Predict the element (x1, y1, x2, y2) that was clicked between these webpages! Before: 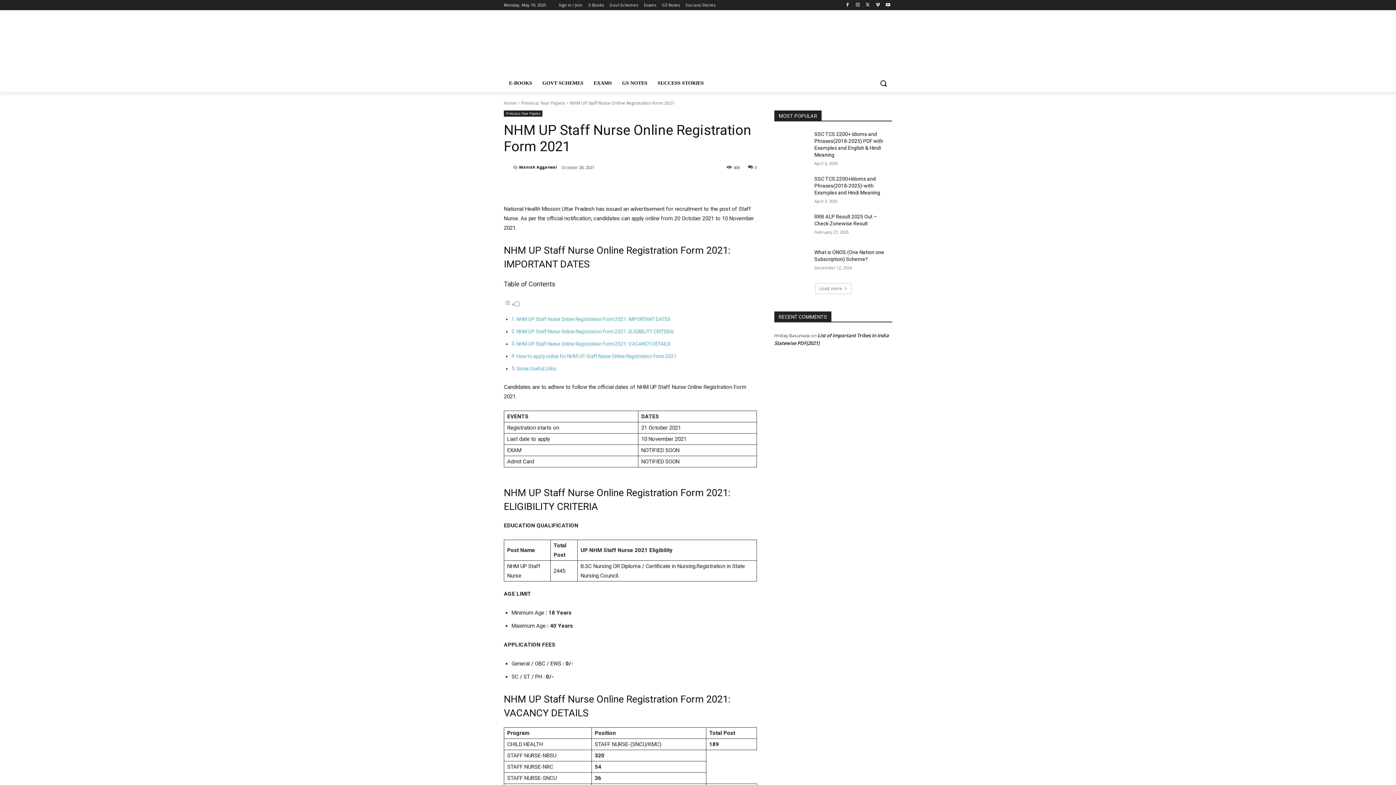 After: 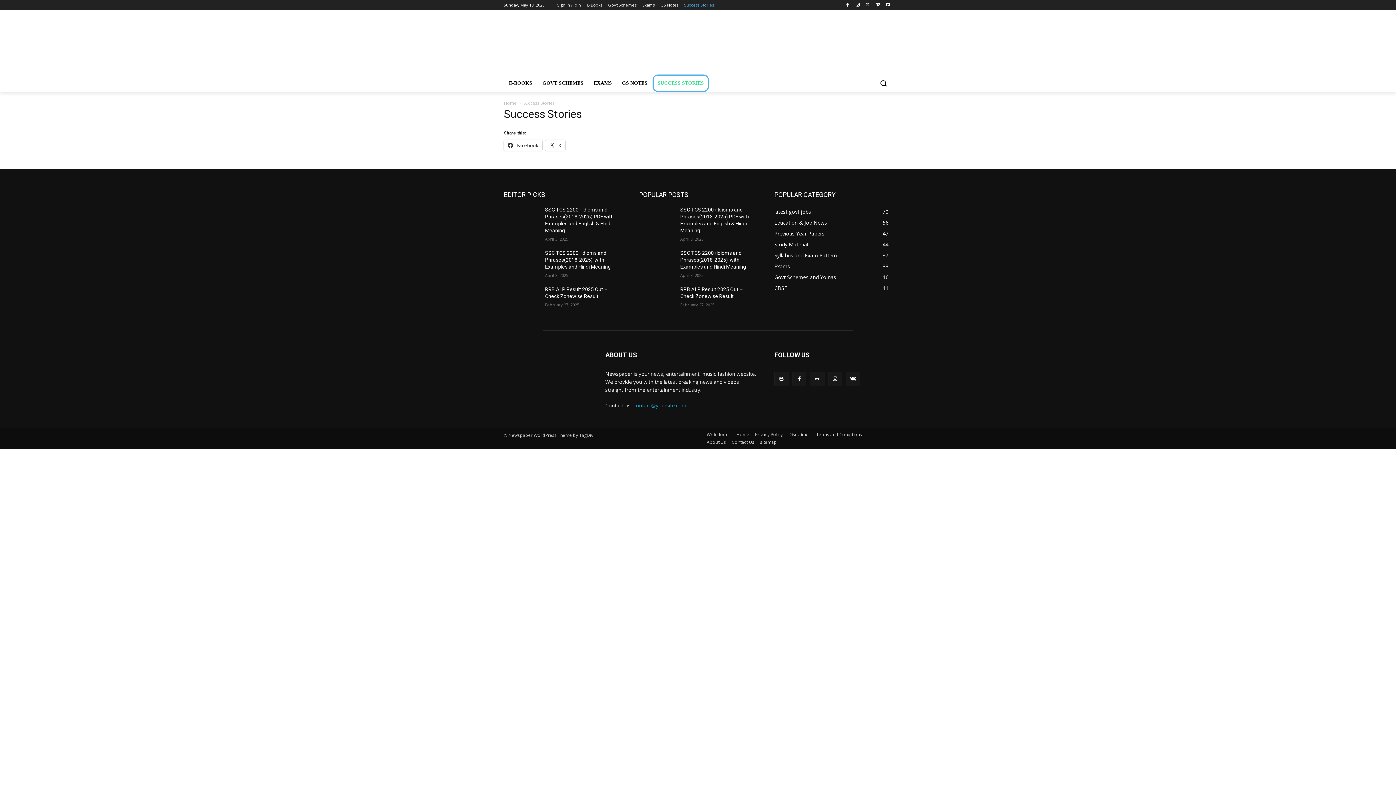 Action: label: Success Stories bbox: (685, 0, 715, 10)